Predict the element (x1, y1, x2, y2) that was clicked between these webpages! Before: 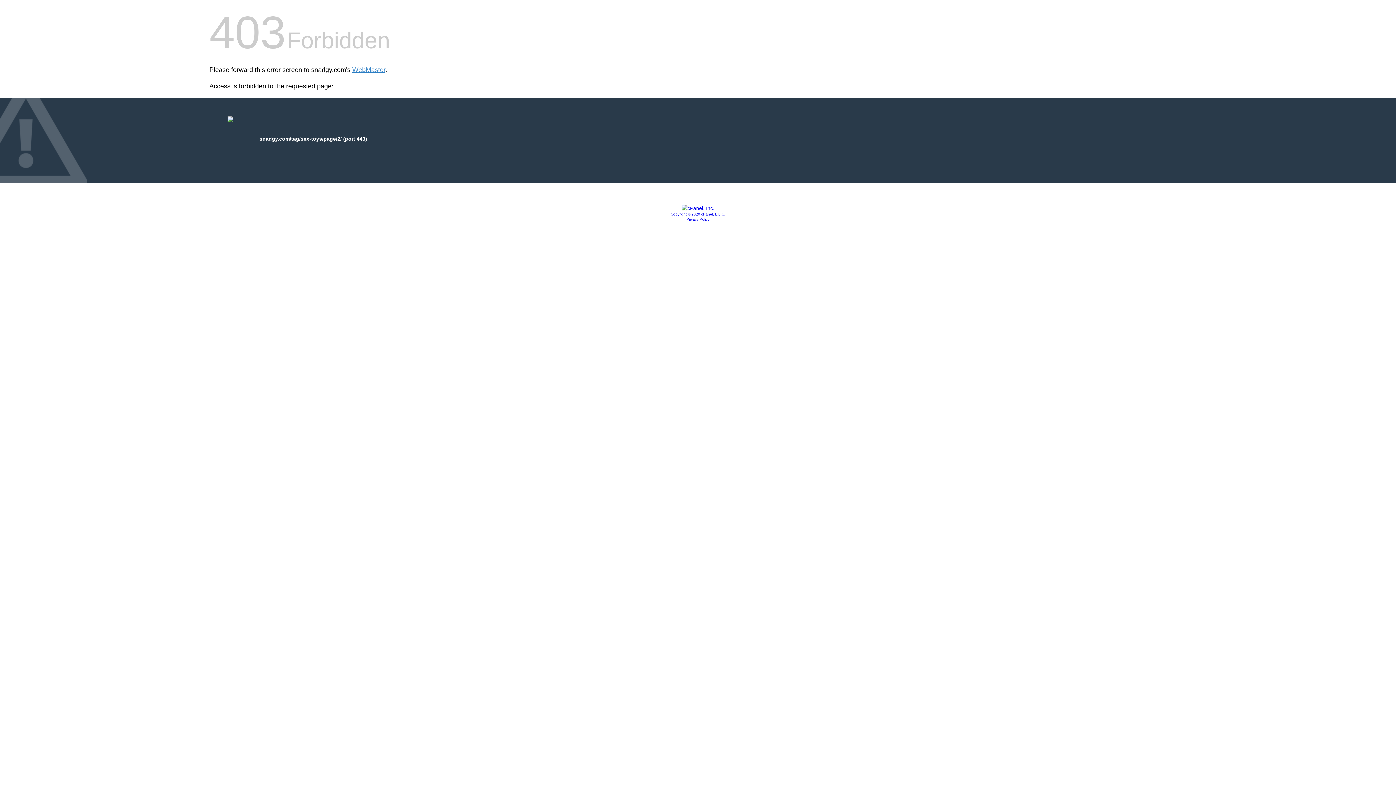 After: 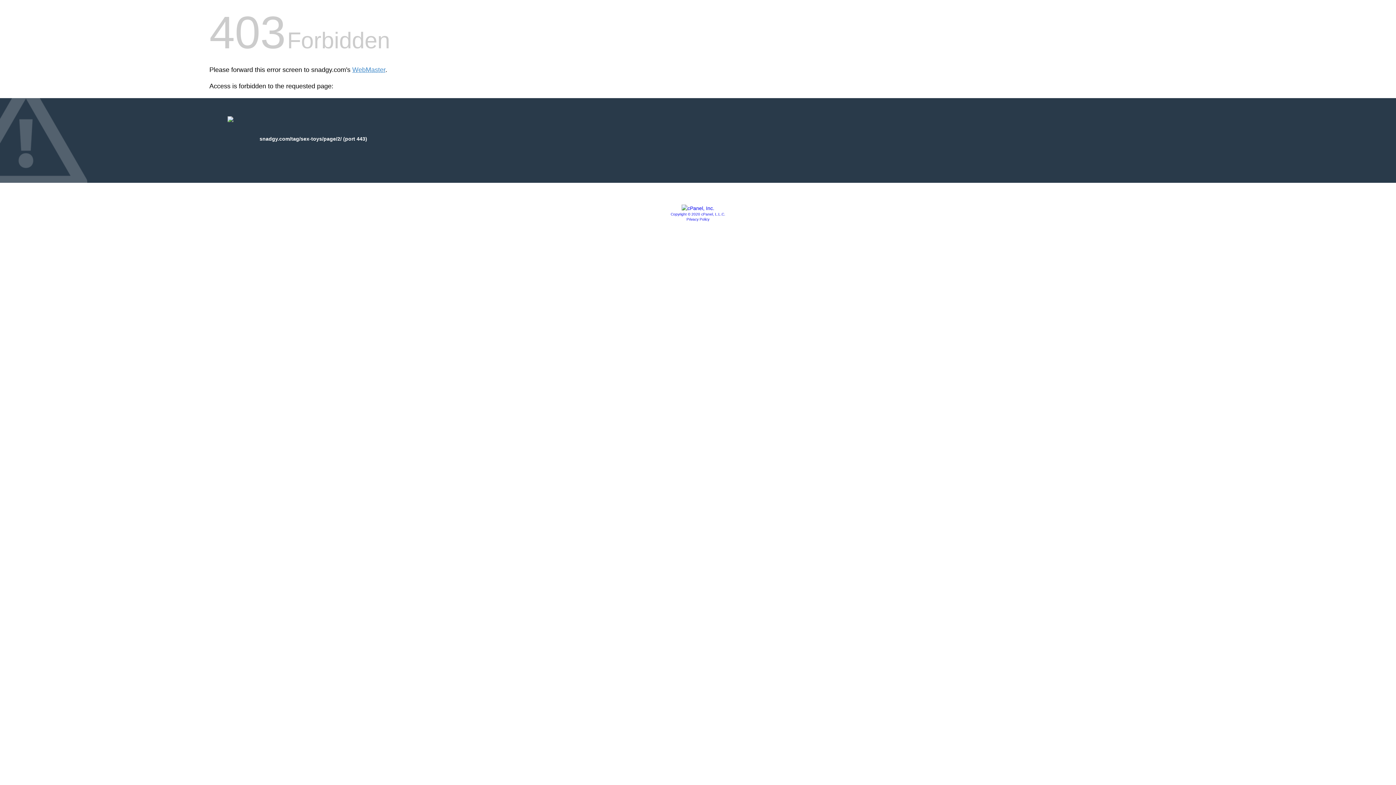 Action: label: Privacy Policy bbox: (686, 217, 709, 221)